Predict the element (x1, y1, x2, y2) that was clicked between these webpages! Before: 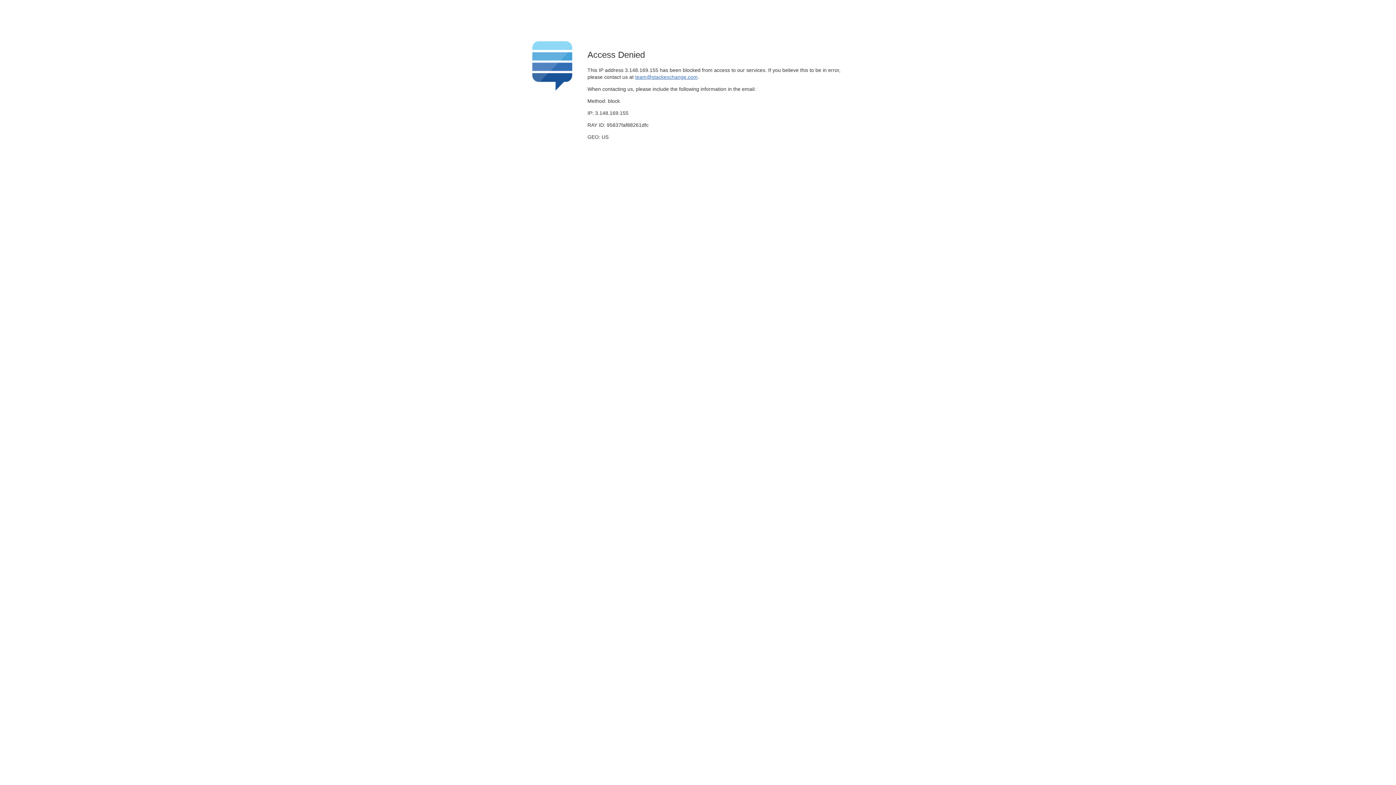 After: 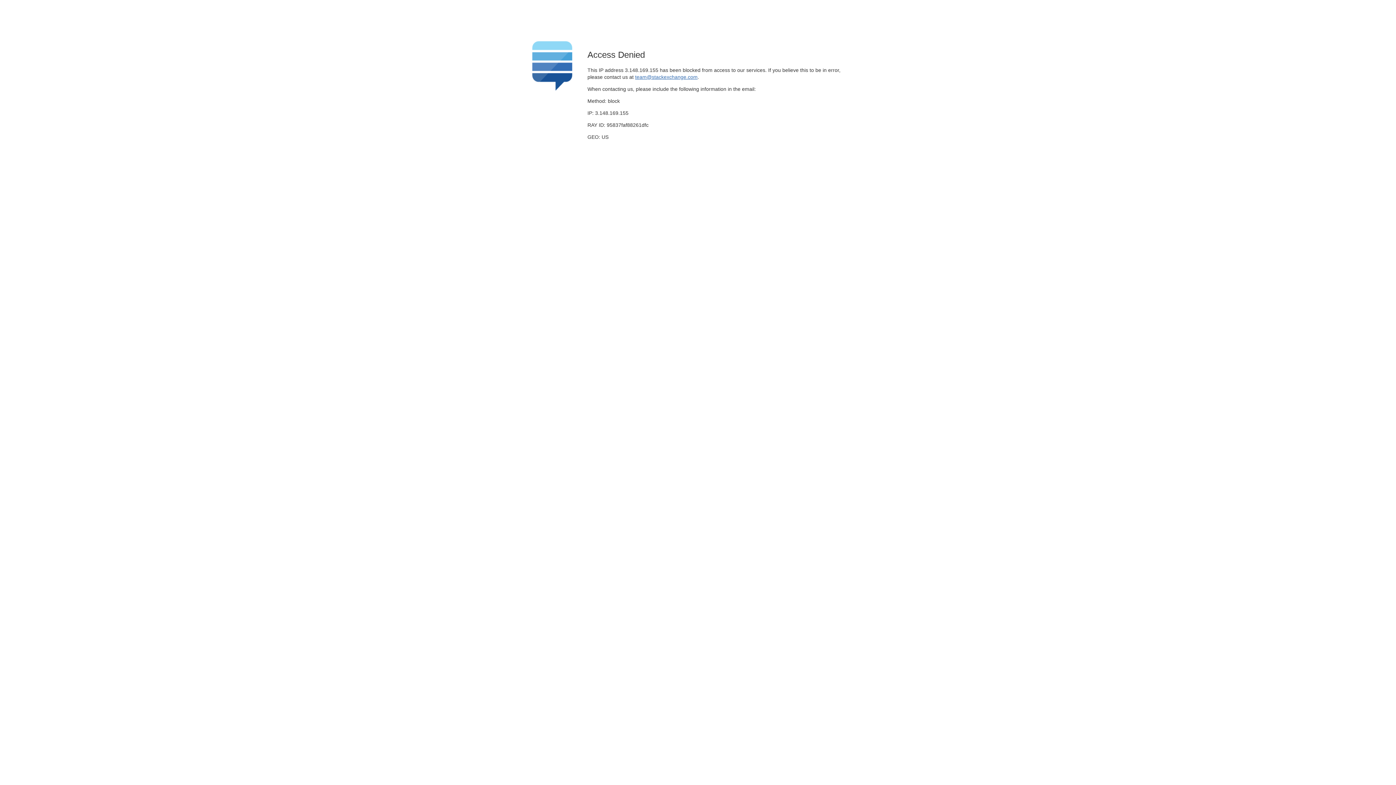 Action: bbox: (635, 74, 697, 79) label: team@stackexchange.com